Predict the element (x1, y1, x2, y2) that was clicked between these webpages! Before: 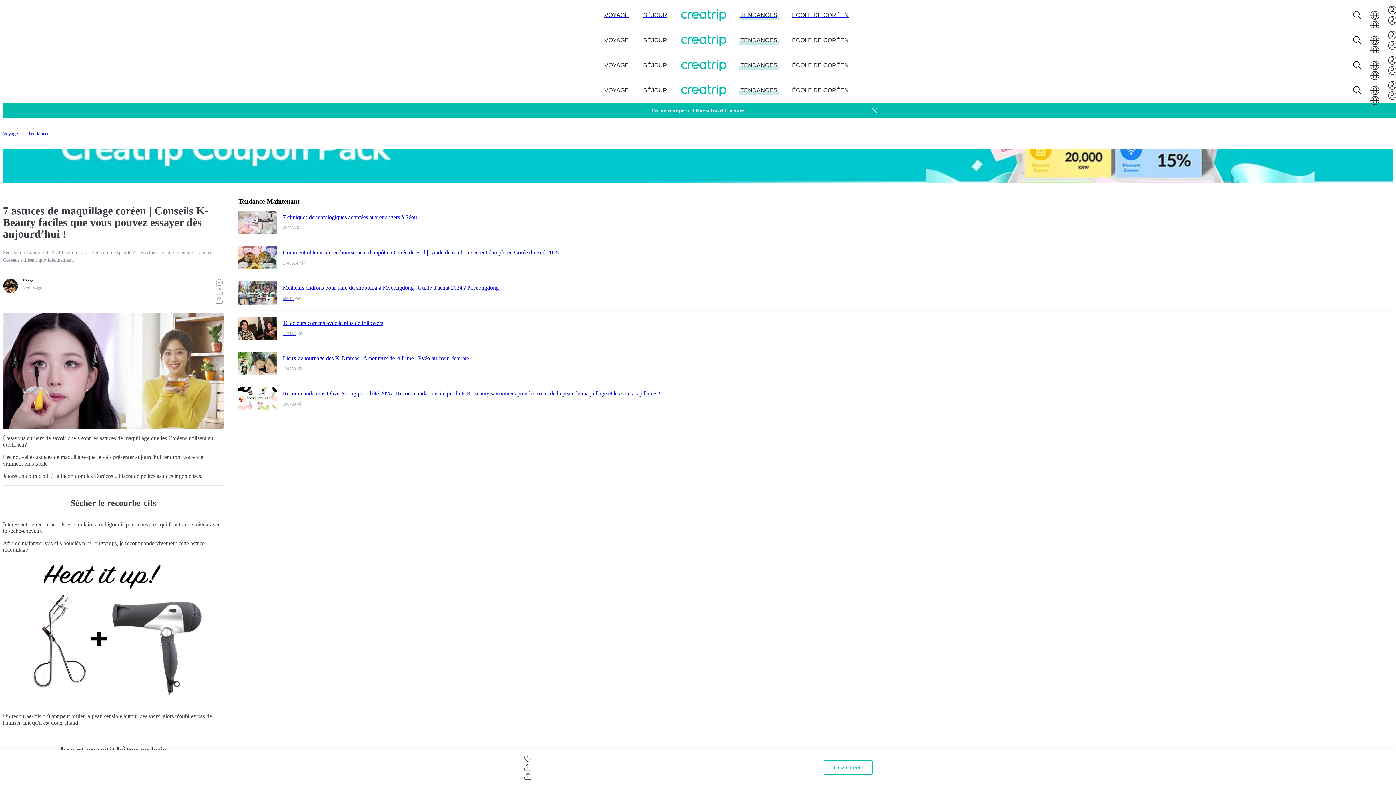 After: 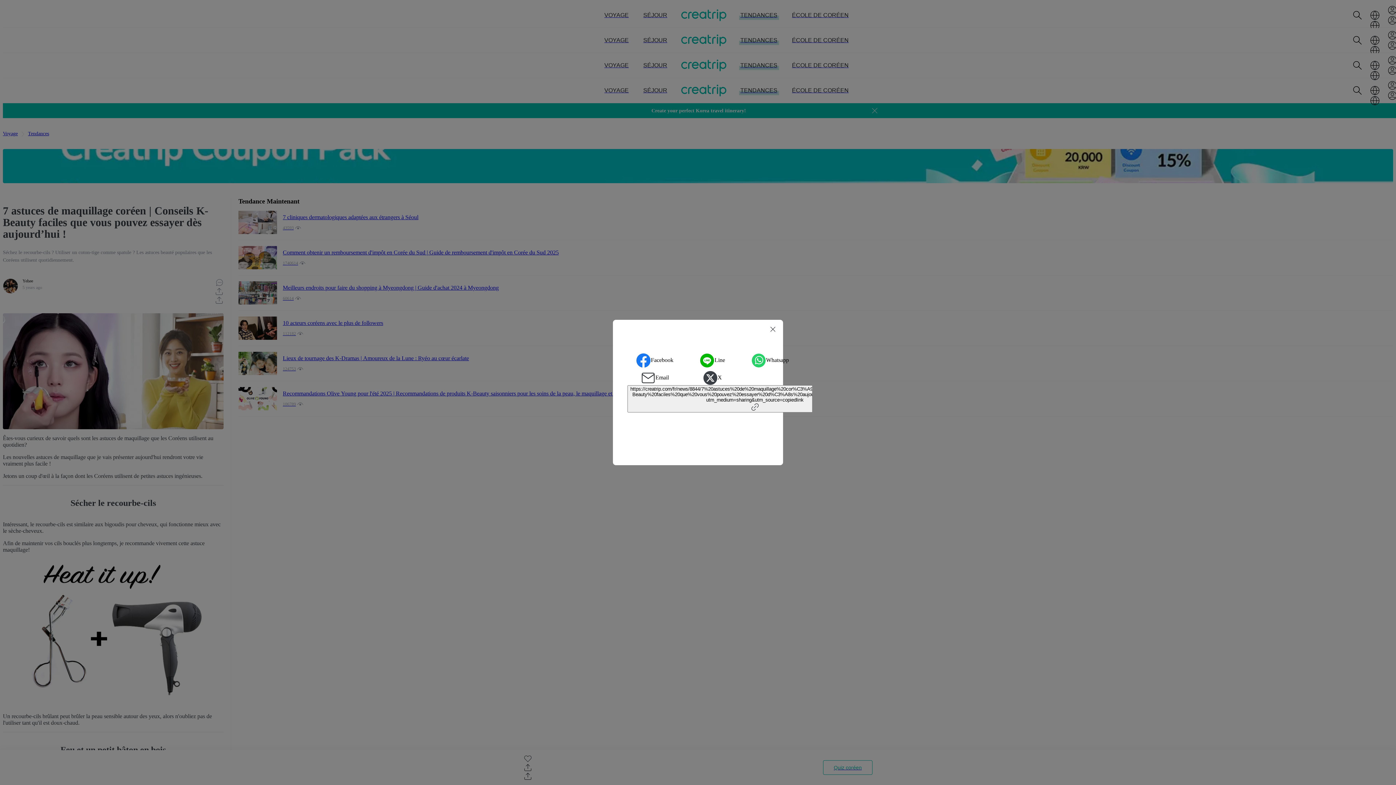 Action: bbox: (523, 772, 532, 781)